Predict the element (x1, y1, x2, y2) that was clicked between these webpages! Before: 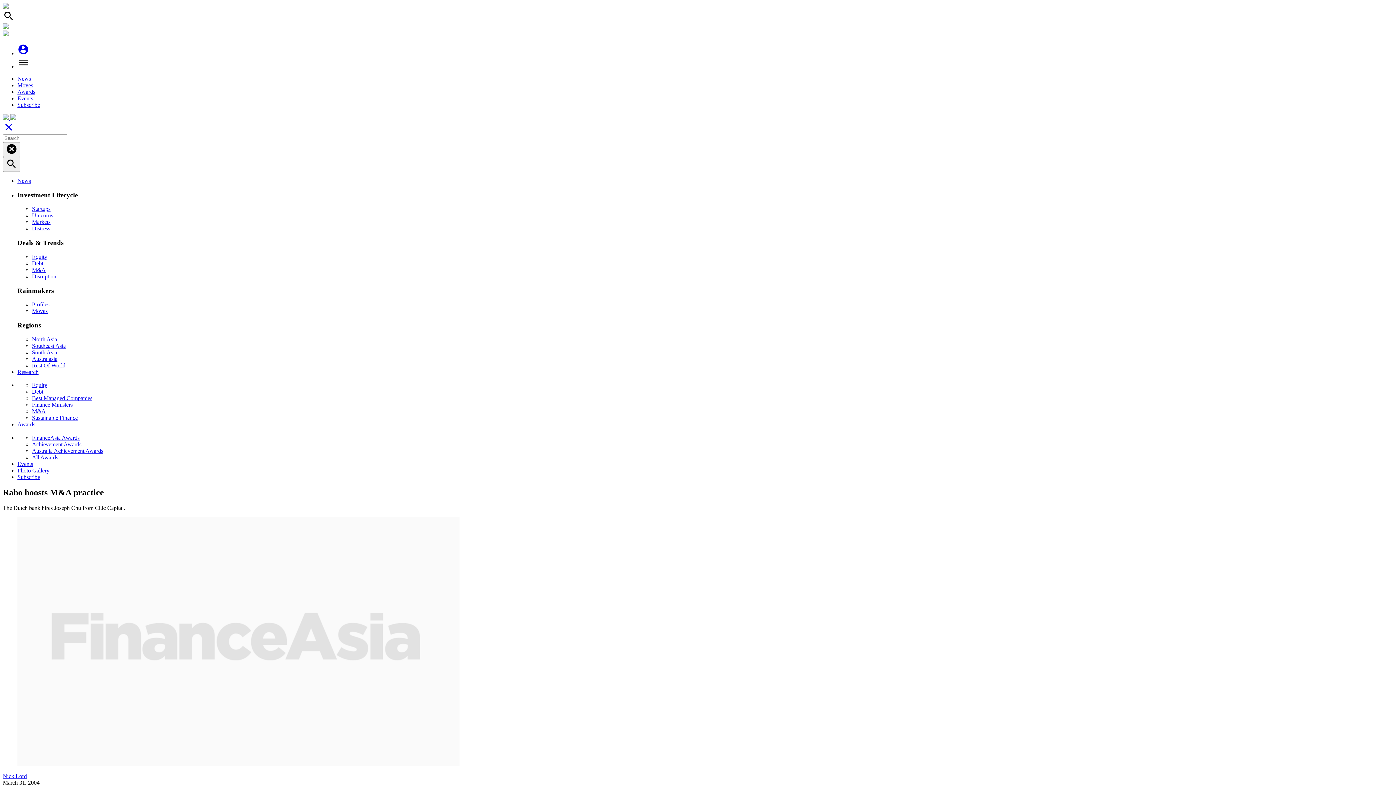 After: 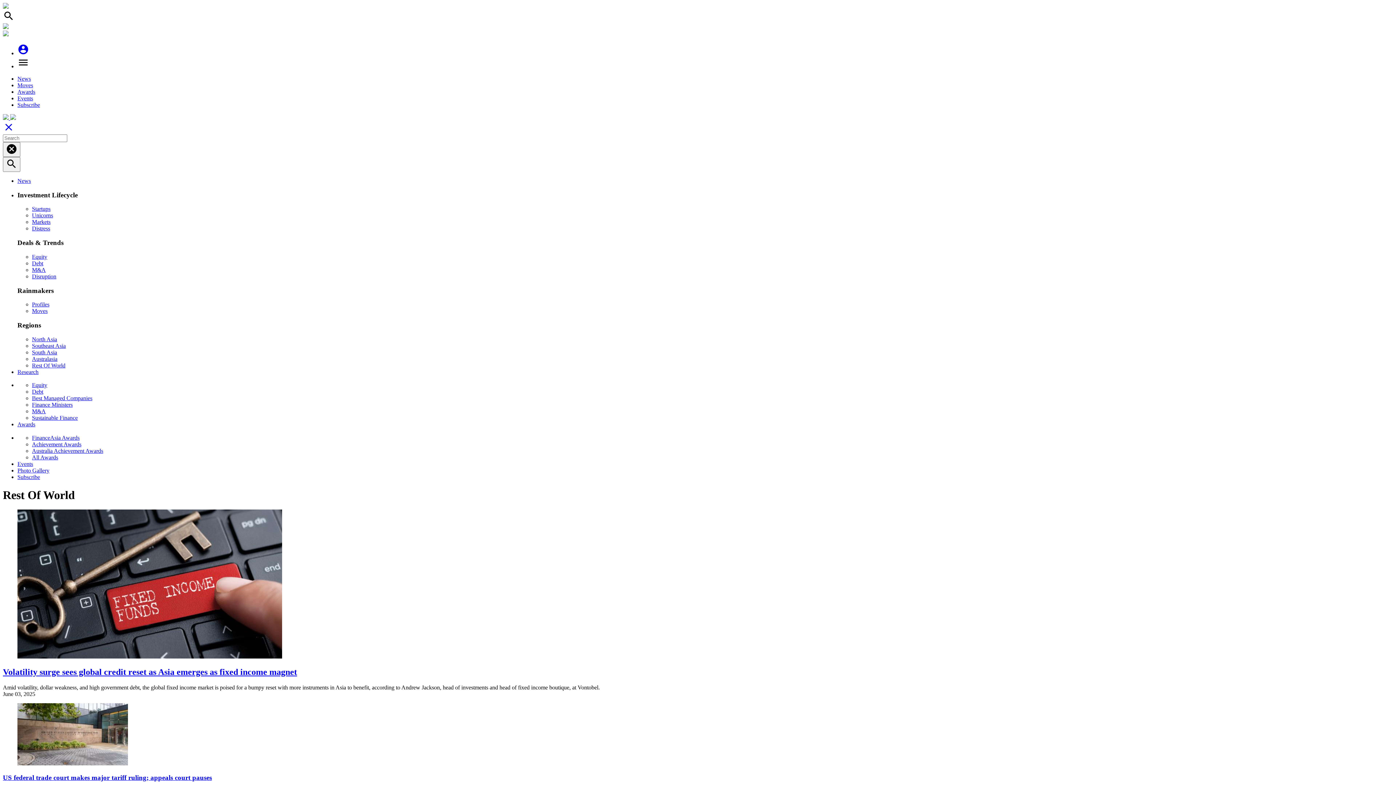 Action: label: Rest Of World bbox: (32, 362, 65, 368)